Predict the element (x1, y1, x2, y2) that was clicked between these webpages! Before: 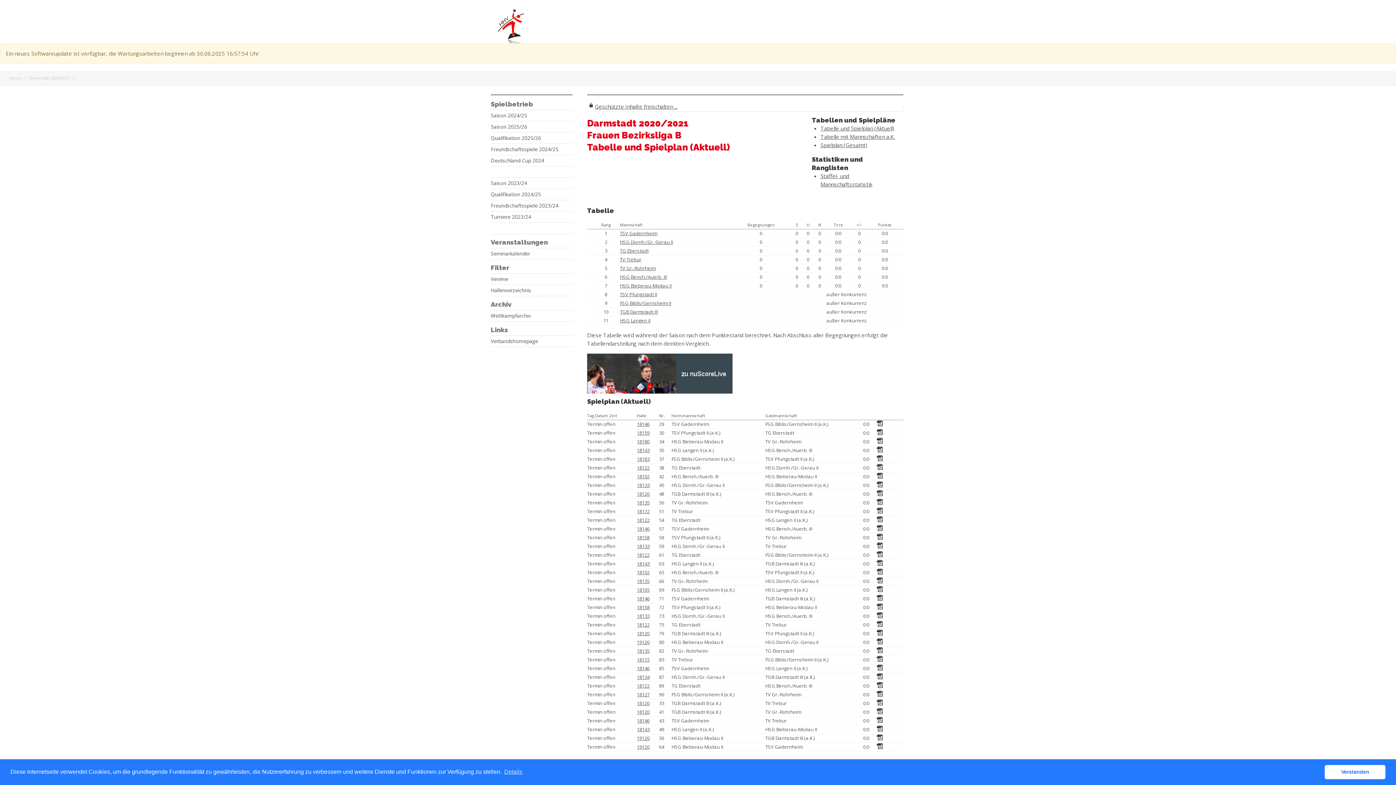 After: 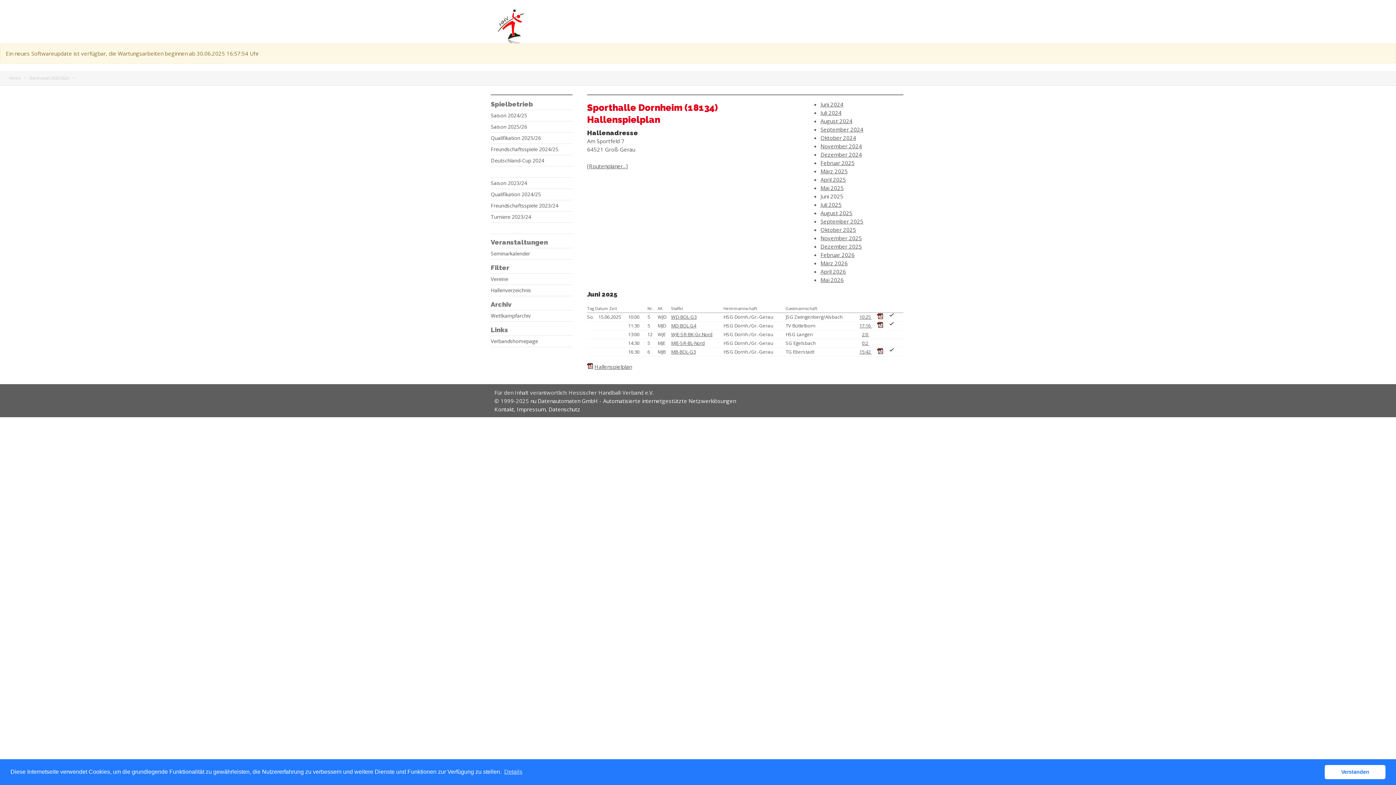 Action: bbox: (637, 674, 649, 680) label: 18134